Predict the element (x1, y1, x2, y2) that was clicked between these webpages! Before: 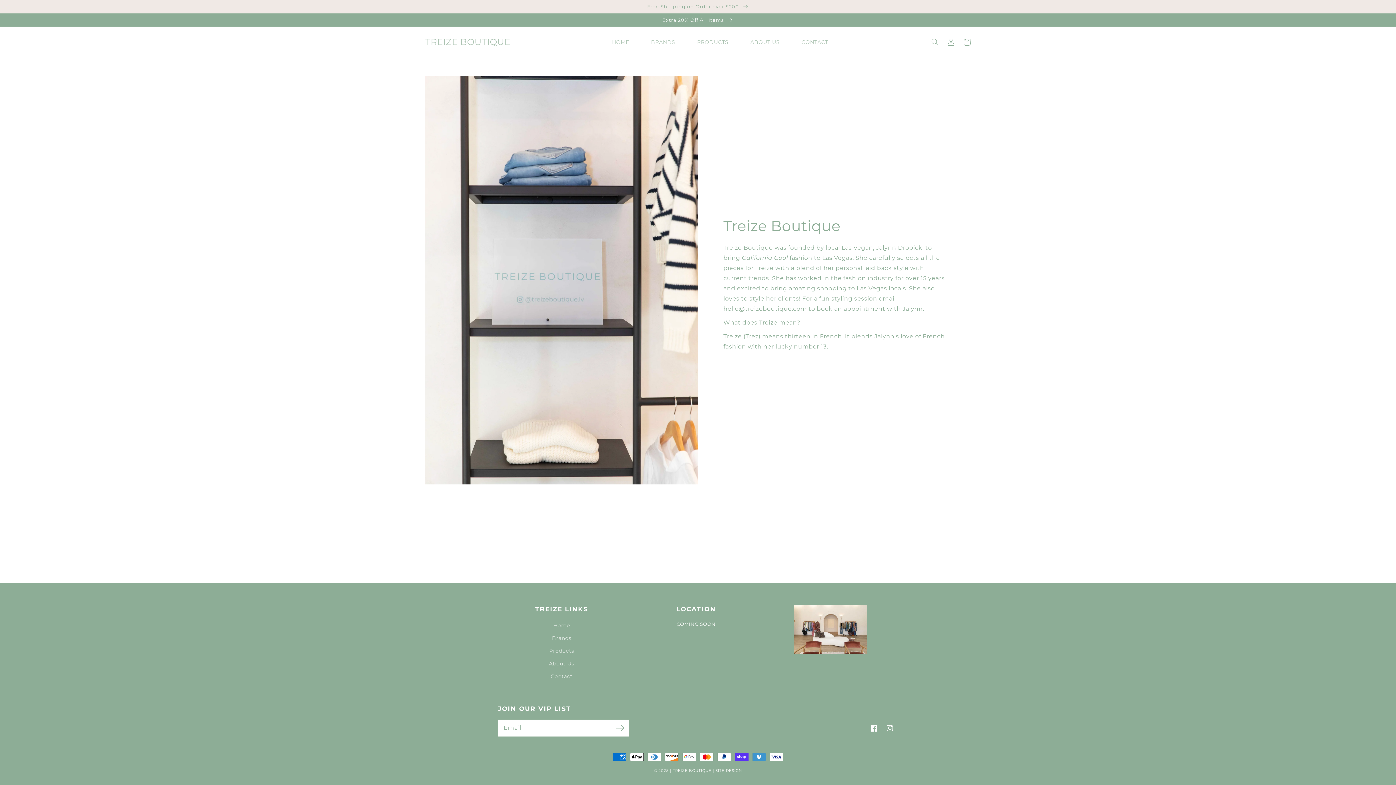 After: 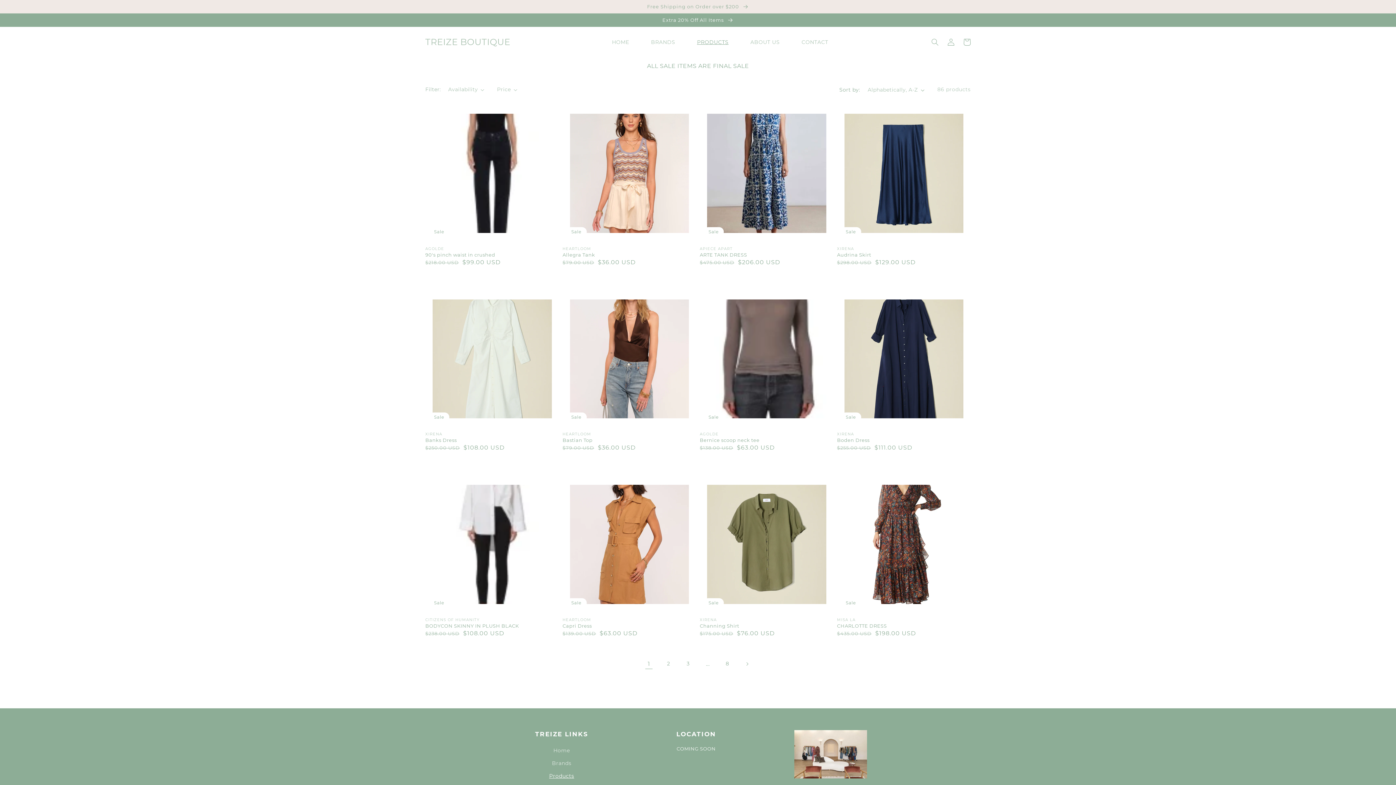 Action: label: Products bbox: (549, 645, 574, 657)